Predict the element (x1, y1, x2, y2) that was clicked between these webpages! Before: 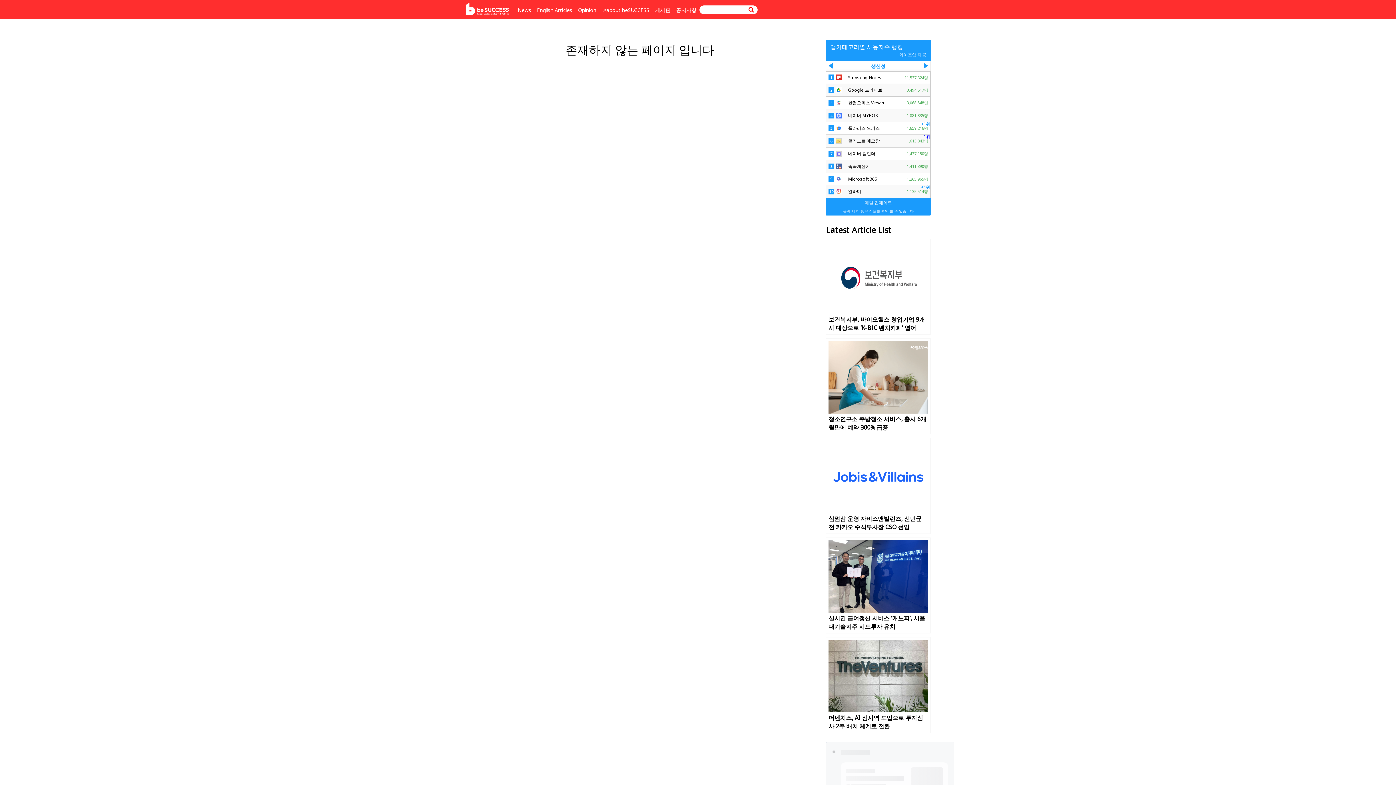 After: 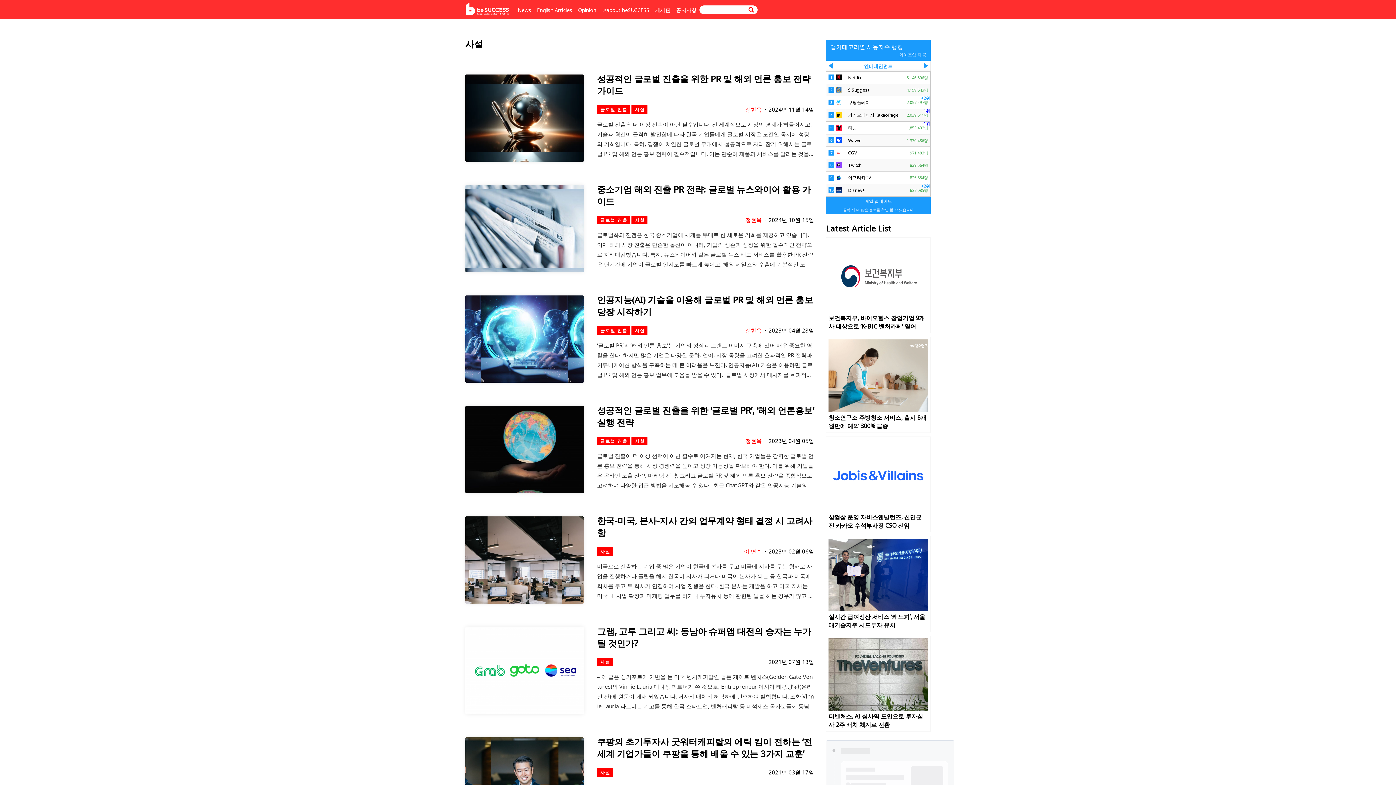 Action: label: Opinion bbox: (578, 0, 596, 20)